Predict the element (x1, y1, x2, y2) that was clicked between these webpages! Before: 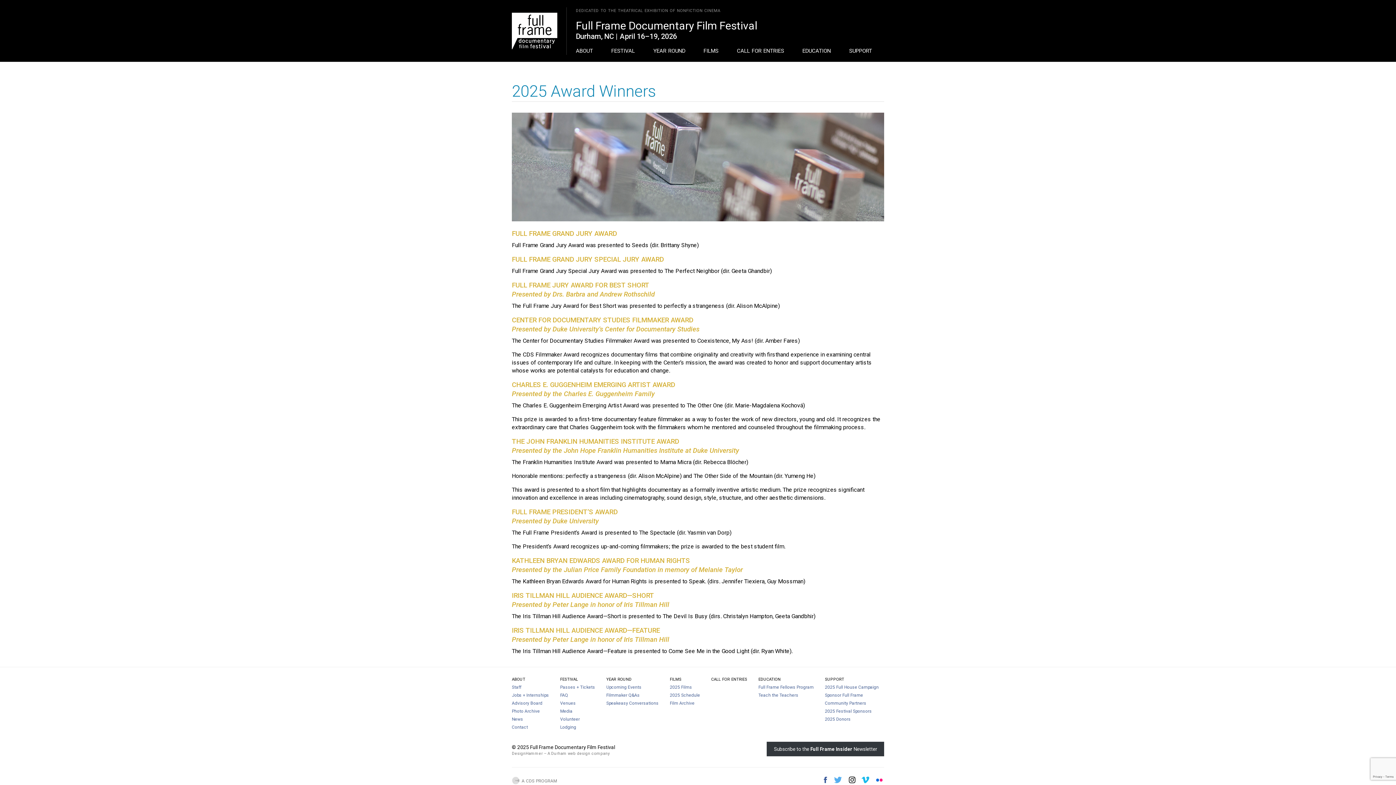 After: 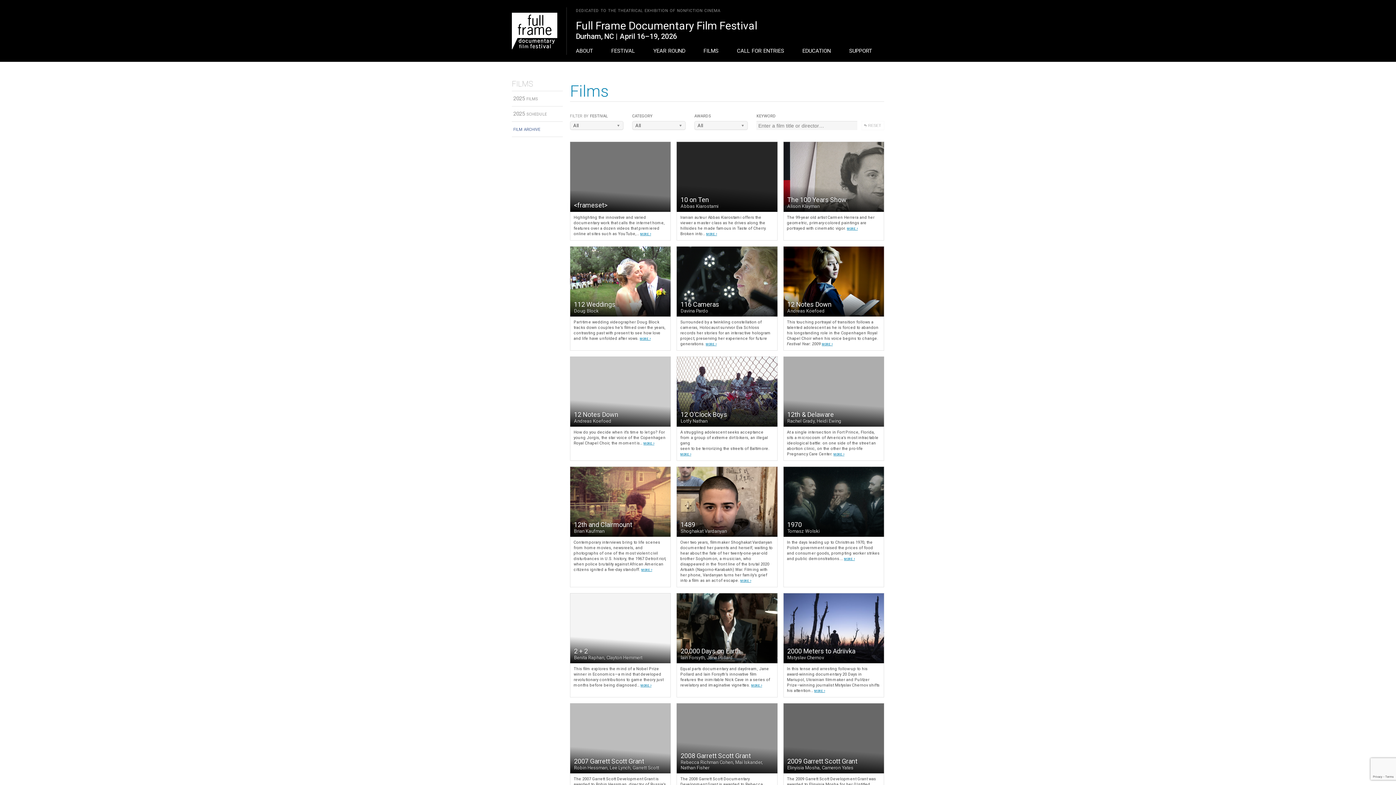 Action: label: Film Archive bbox: (670, 700, 694, 706)